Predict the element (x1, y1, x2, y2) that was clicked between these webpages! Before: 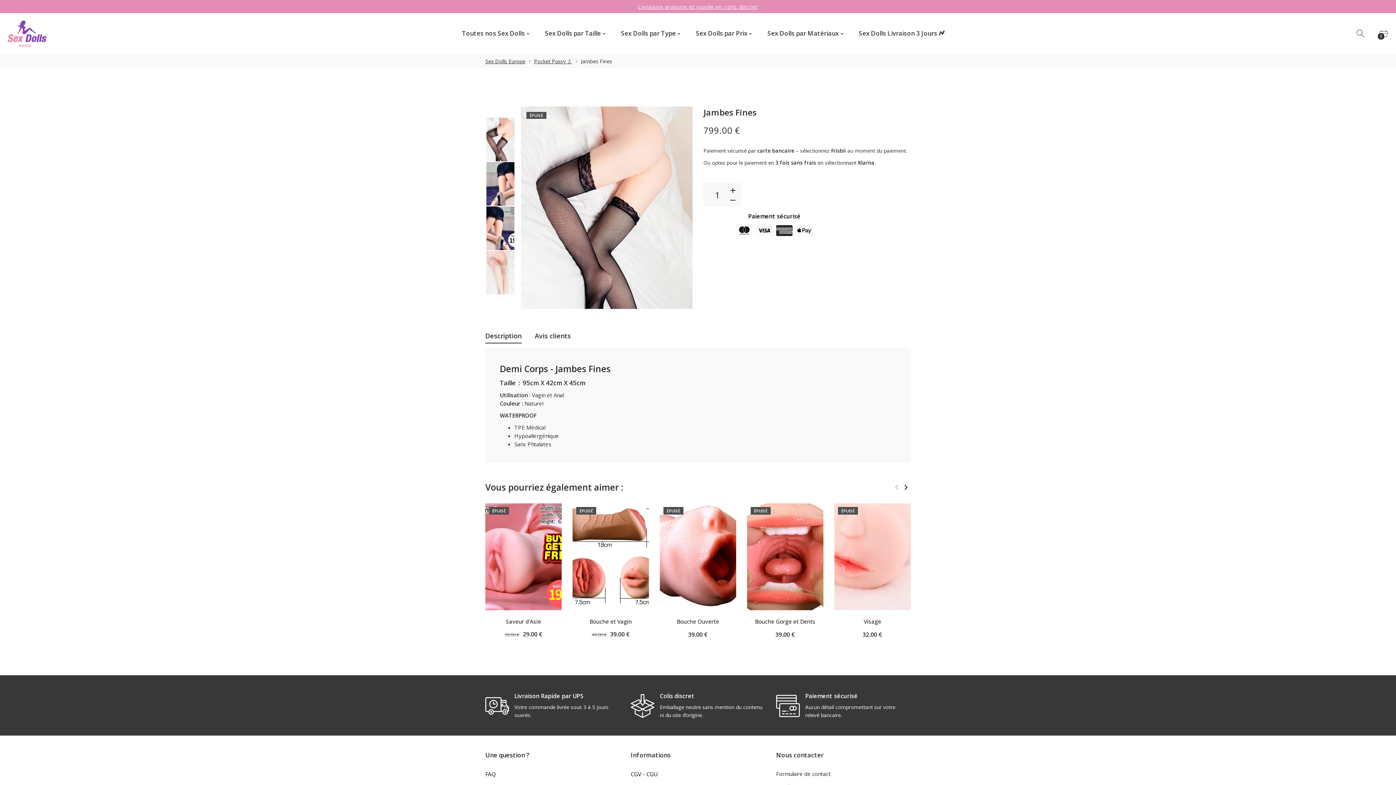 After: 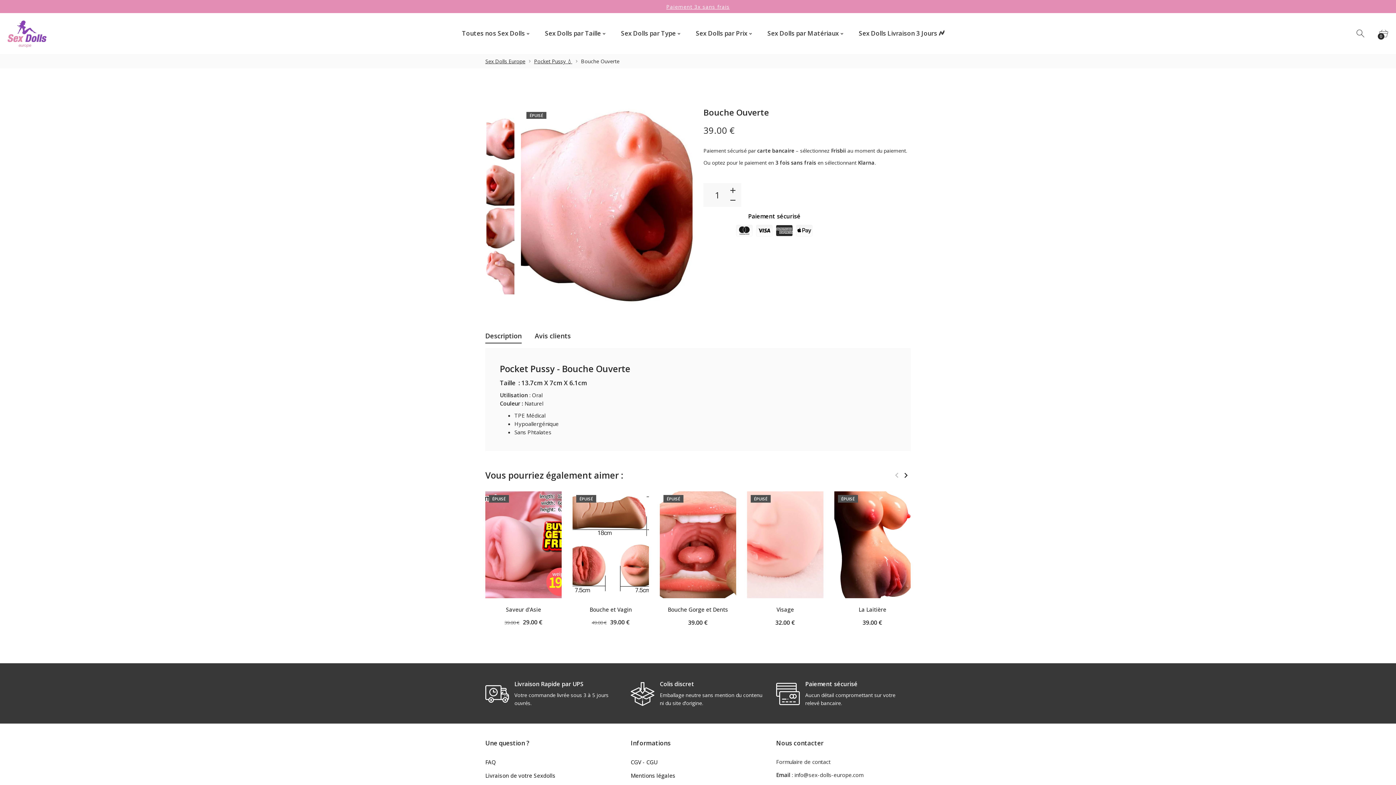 Action: bbox: (677, 618, 719, 625) label: Bouche Ouverte